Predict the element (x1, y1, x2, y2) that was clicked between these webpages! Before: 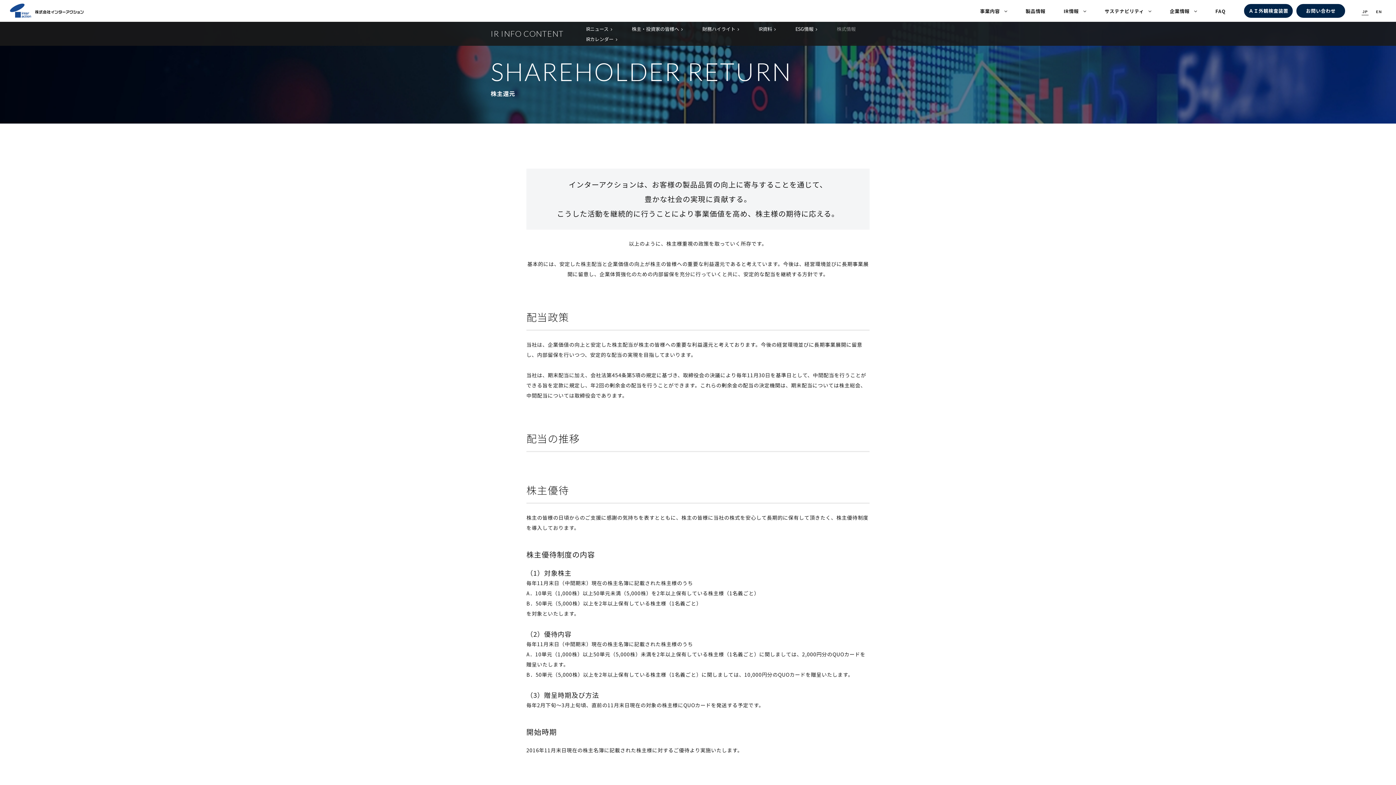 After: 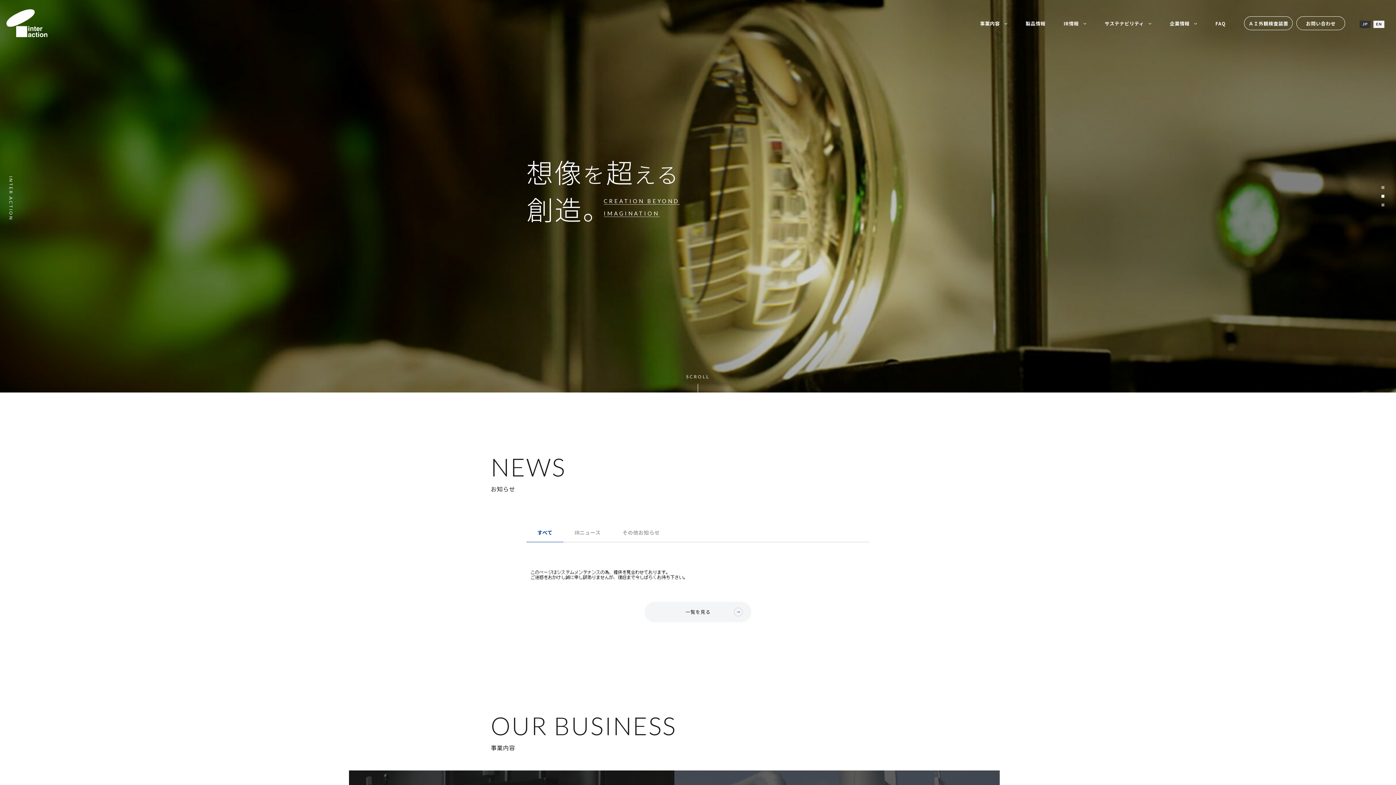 Action: bbox: (5, 2, 85, 19)